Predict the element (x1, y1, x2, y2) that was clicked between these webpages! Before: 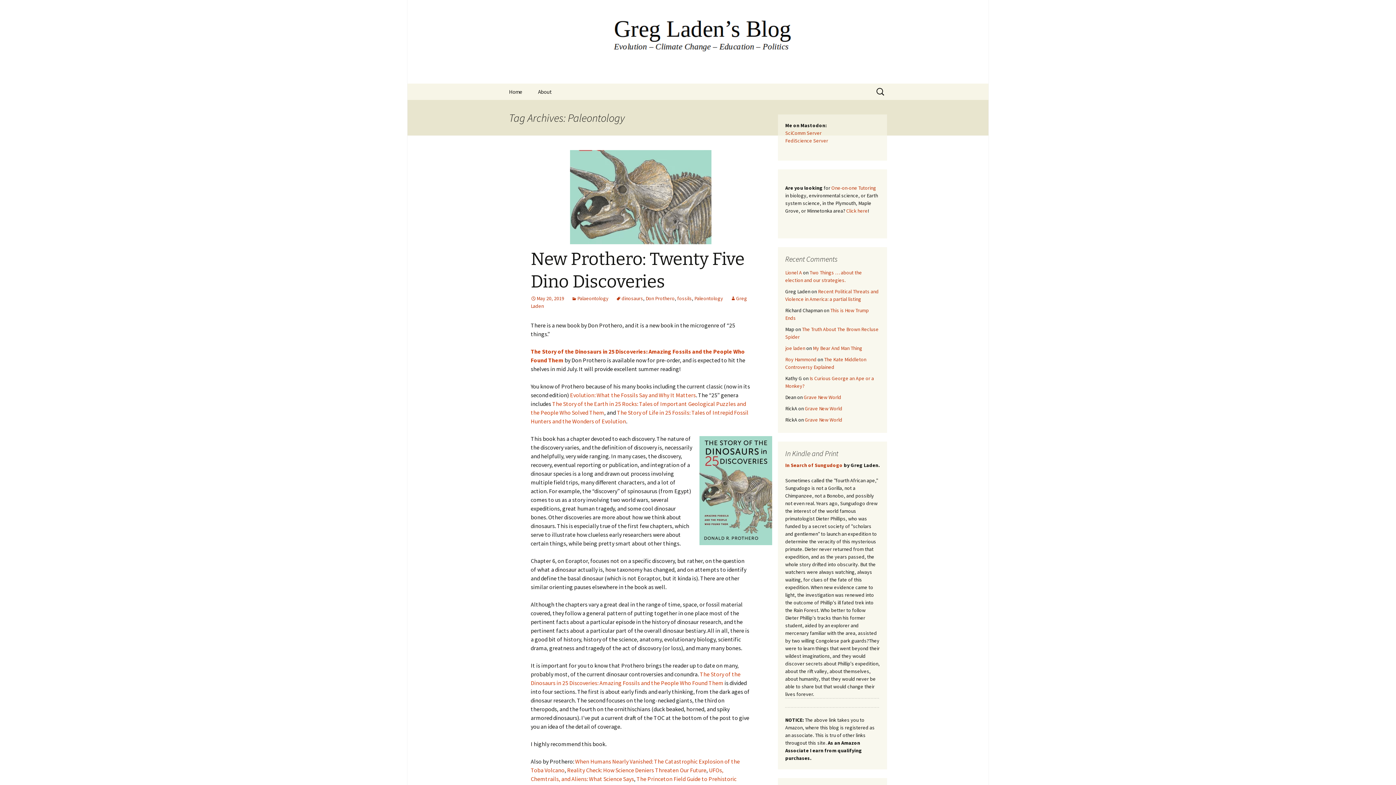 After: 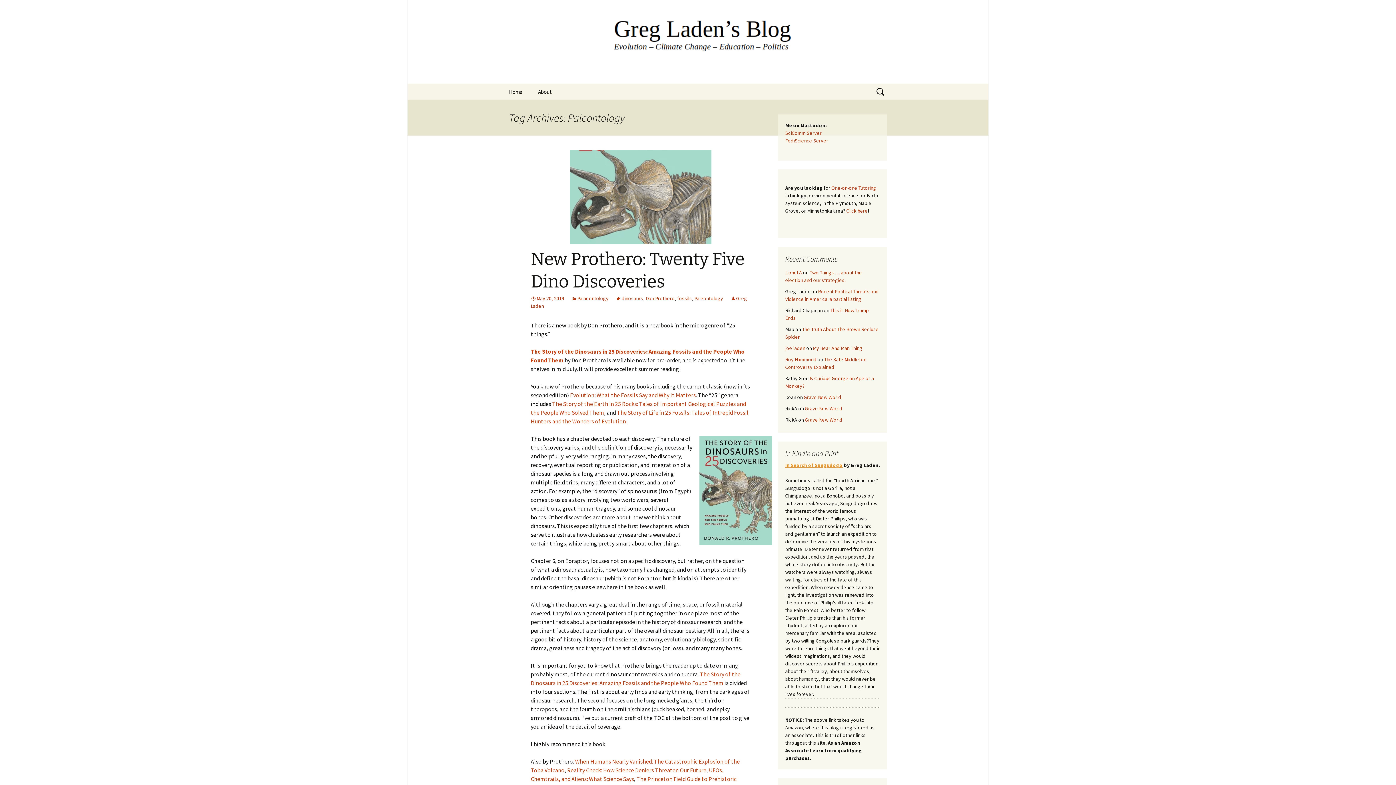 Action: label: In Search of Sungudogo bbox: (785, 462, 842, 468)